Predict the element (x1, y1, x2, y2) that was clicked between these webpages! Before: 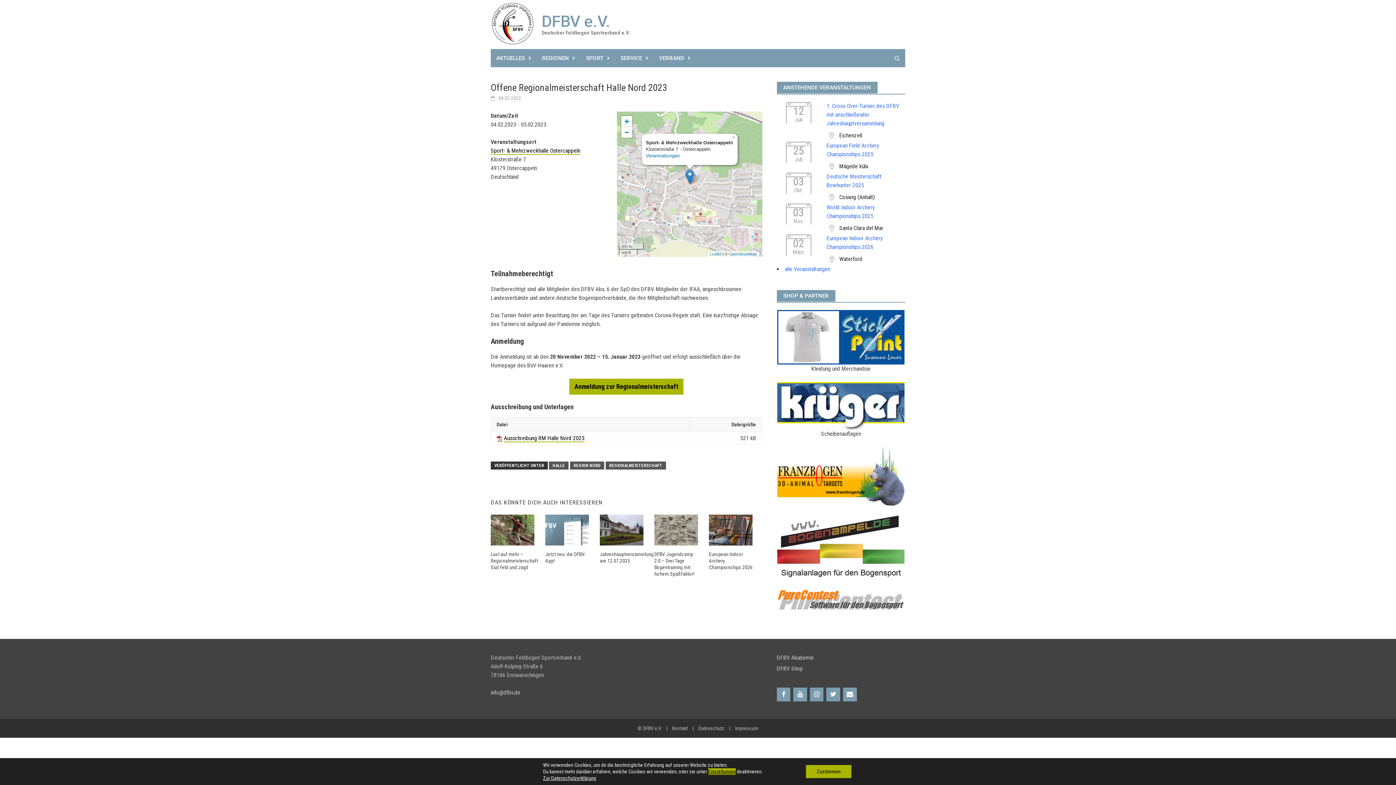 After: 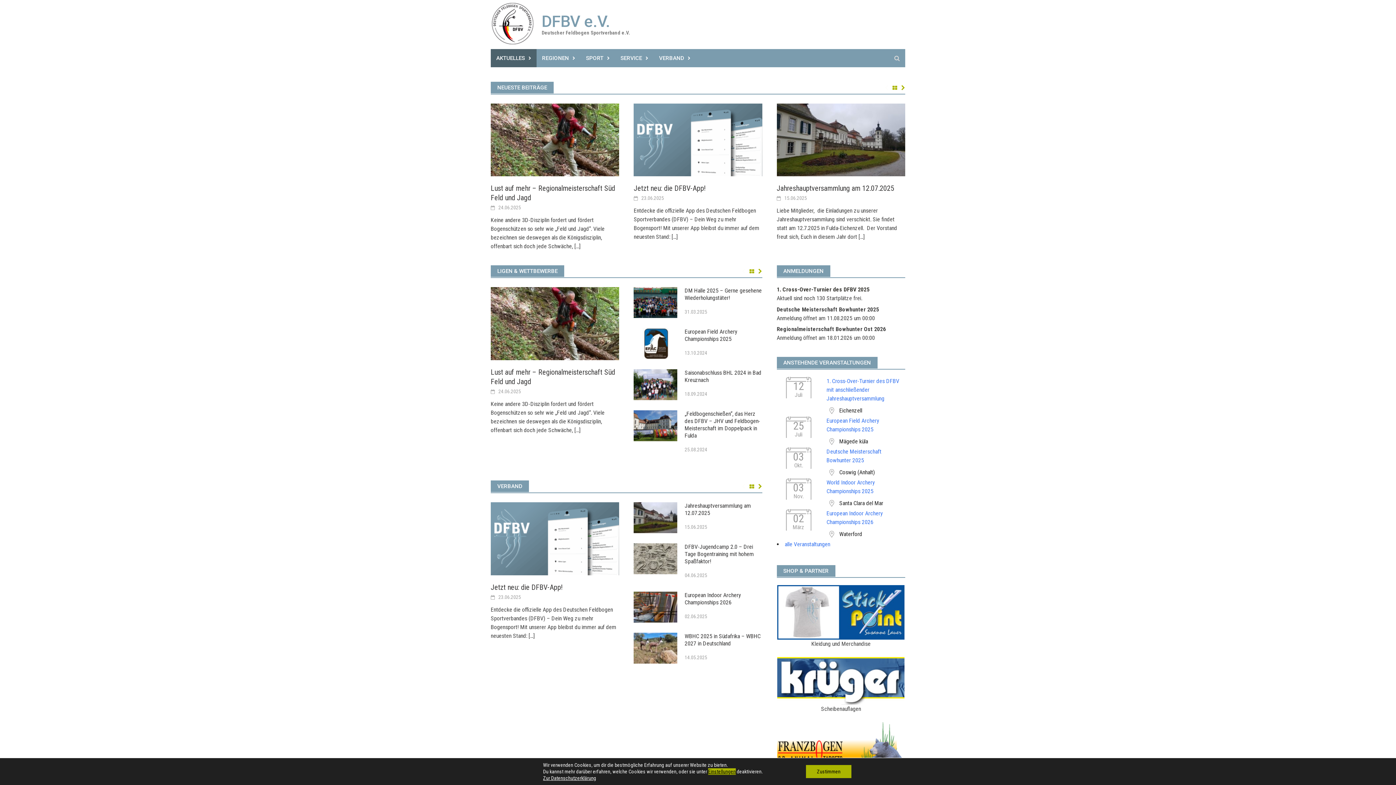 Action: label: DFBV e.V. bbox: (541, 12, 610, 30)